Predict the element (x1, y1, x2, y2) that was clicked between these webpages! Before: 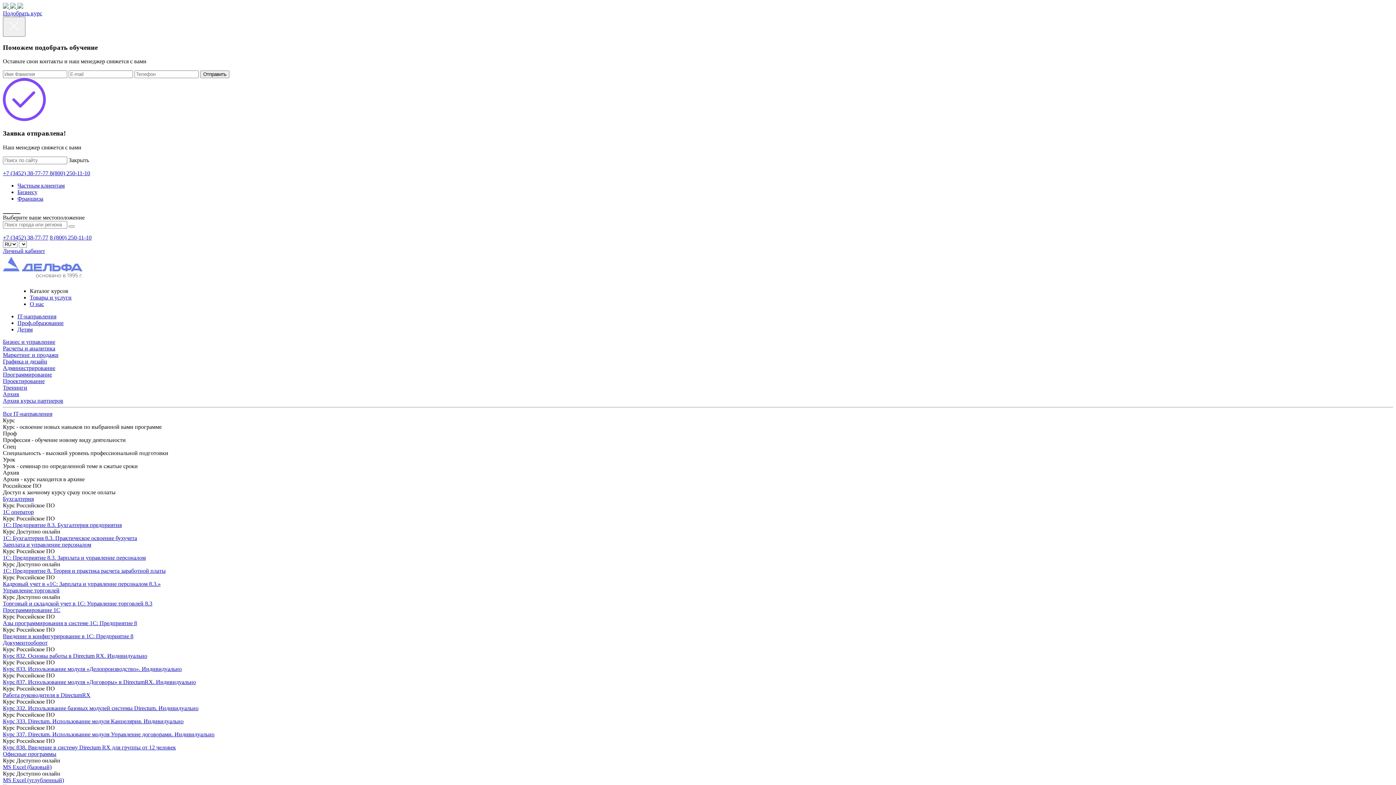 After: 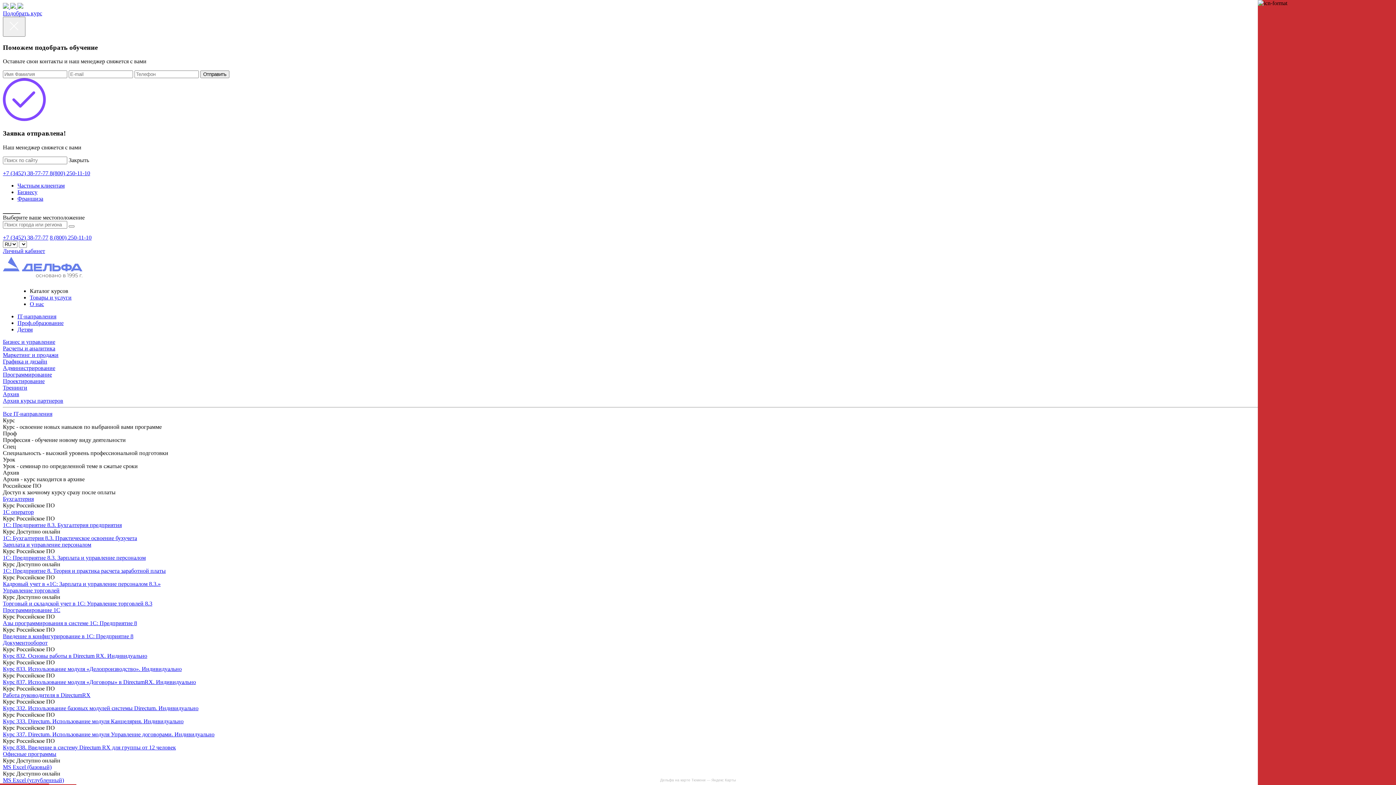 Action: bbox: (2, 620, 137, 626) label: Азы программирования в системе 1С: Предприятие 8